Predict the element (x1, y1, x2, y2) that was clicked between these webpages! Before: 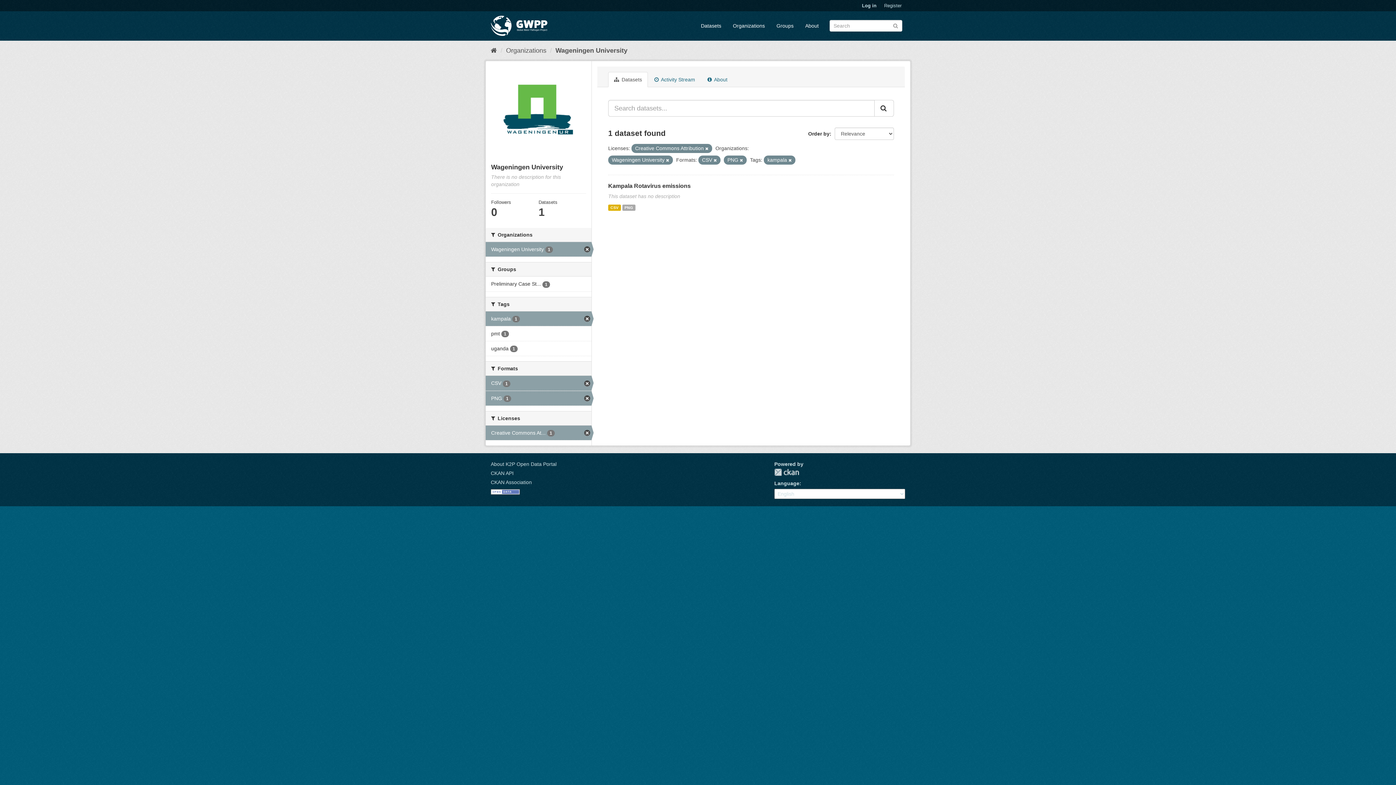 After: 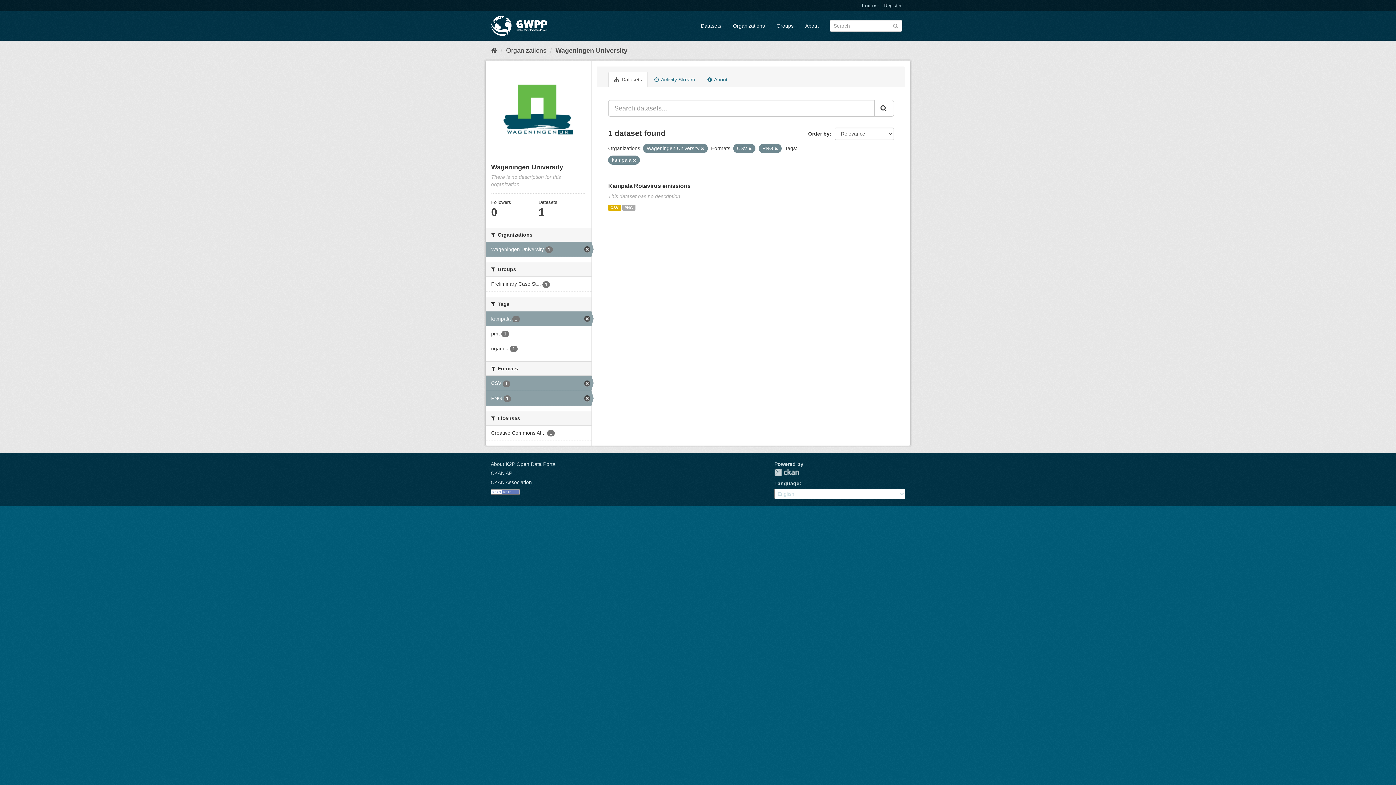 Action: bbox: (485, 425, 591, 440) label: Creative Commons At... 1